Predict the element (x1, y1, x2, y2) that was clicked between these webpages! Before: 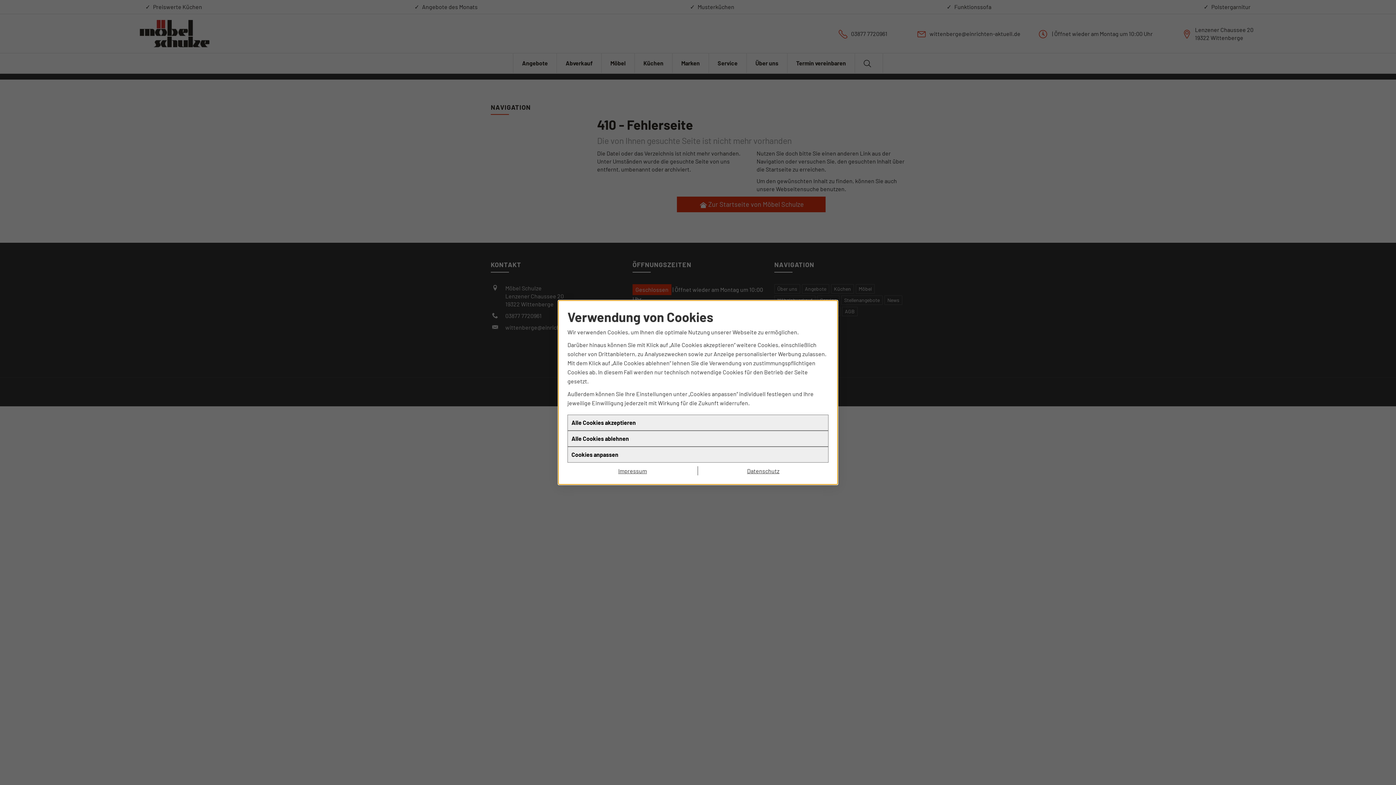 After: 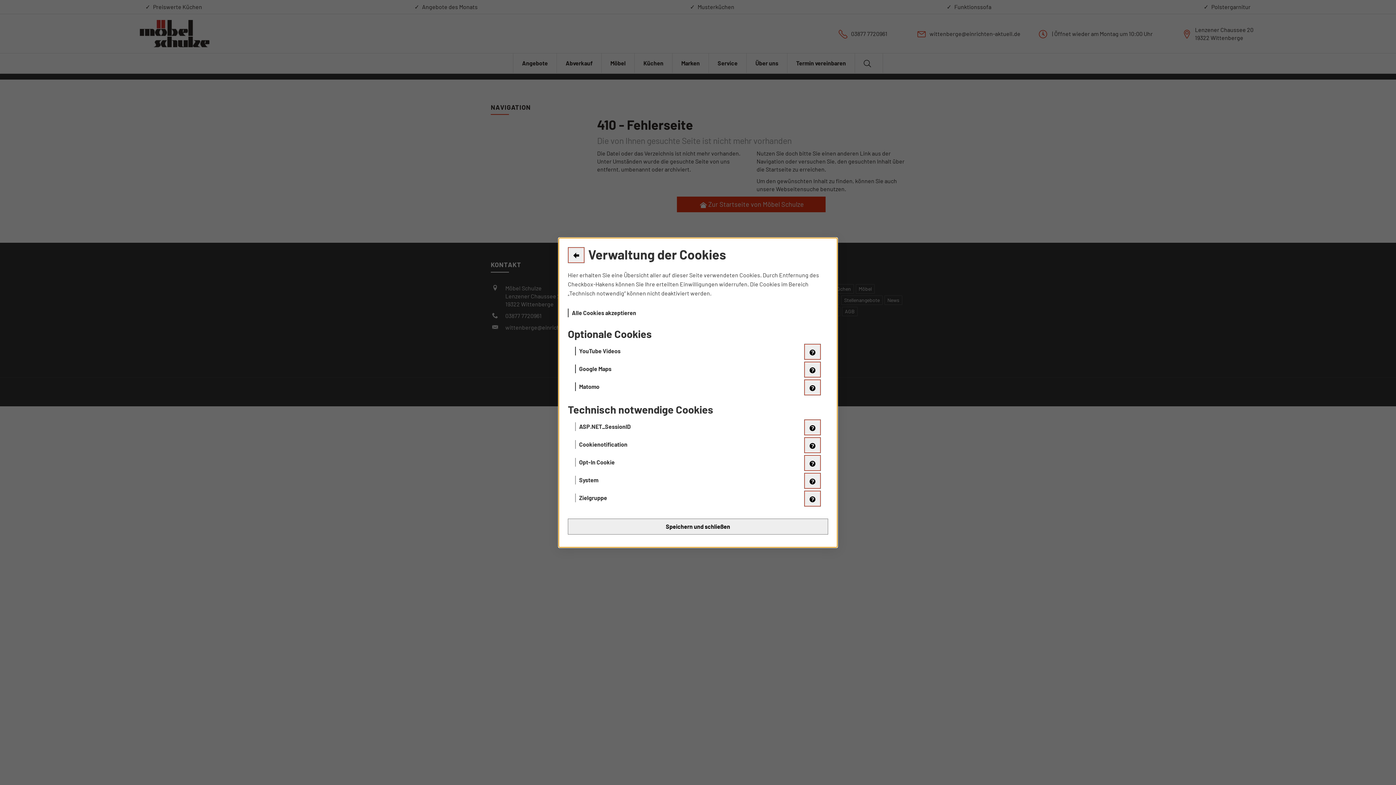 Action: label: Cookies anpassen bbox: (567, 446, 828, 462)